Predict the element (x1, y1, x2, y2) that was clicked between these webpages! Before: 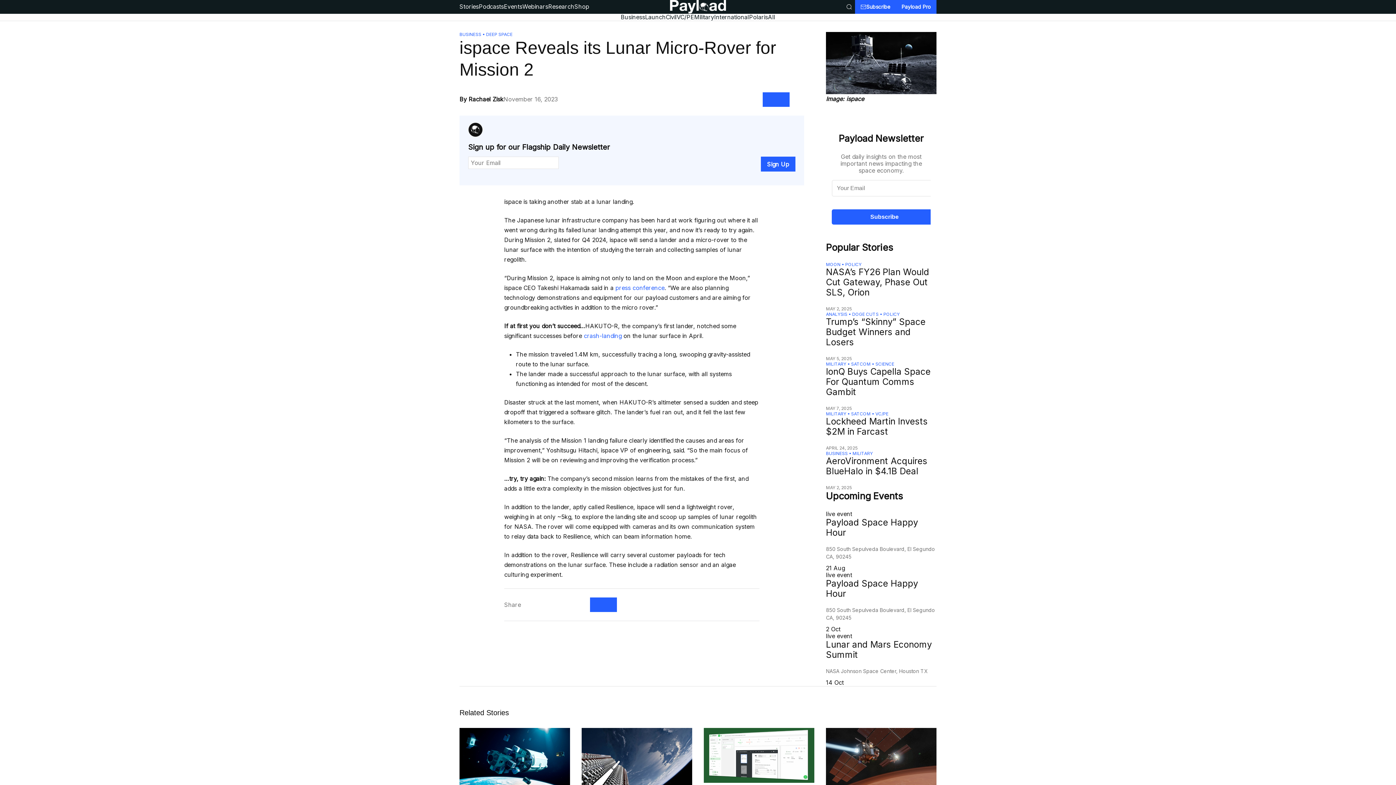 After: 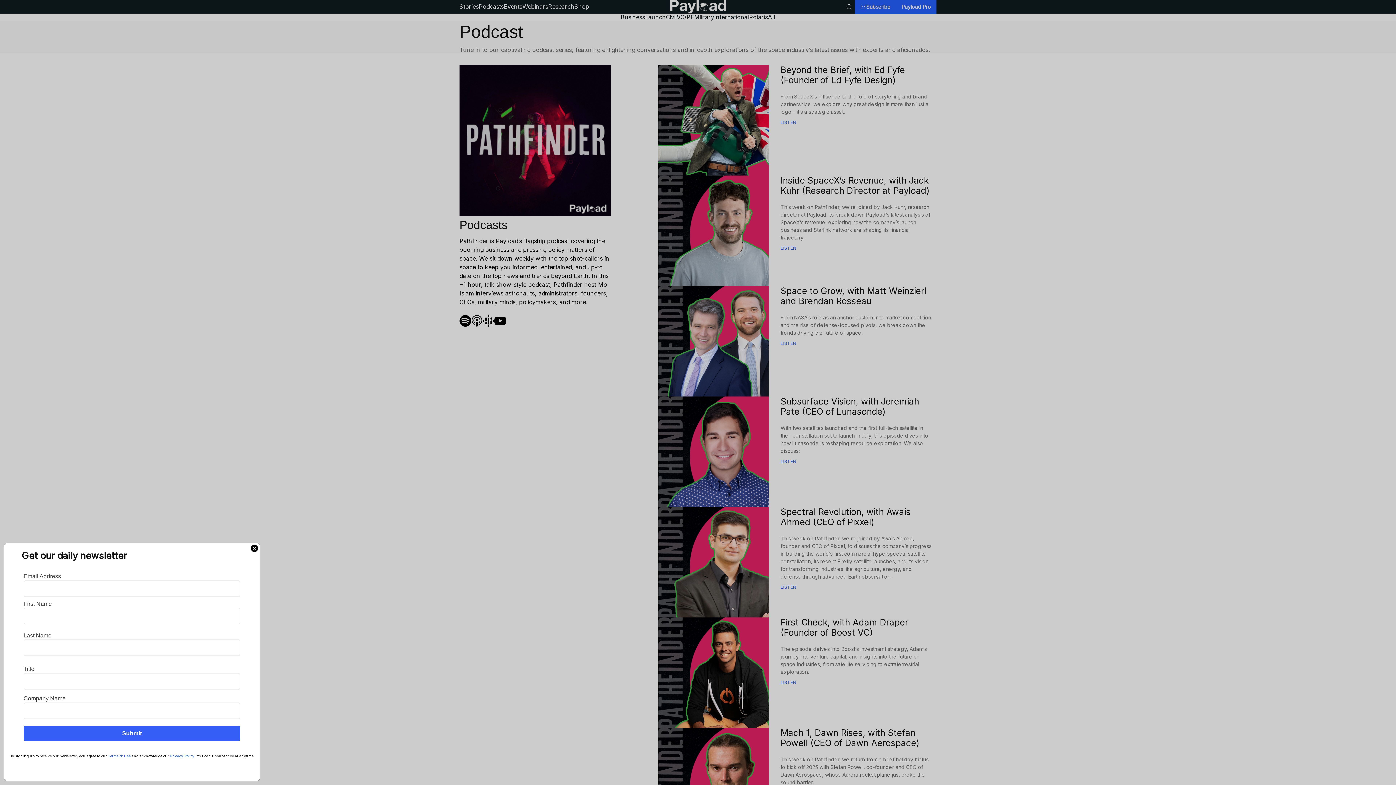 Action: bbox: (478, 3, 504, 10) label: Podcasts